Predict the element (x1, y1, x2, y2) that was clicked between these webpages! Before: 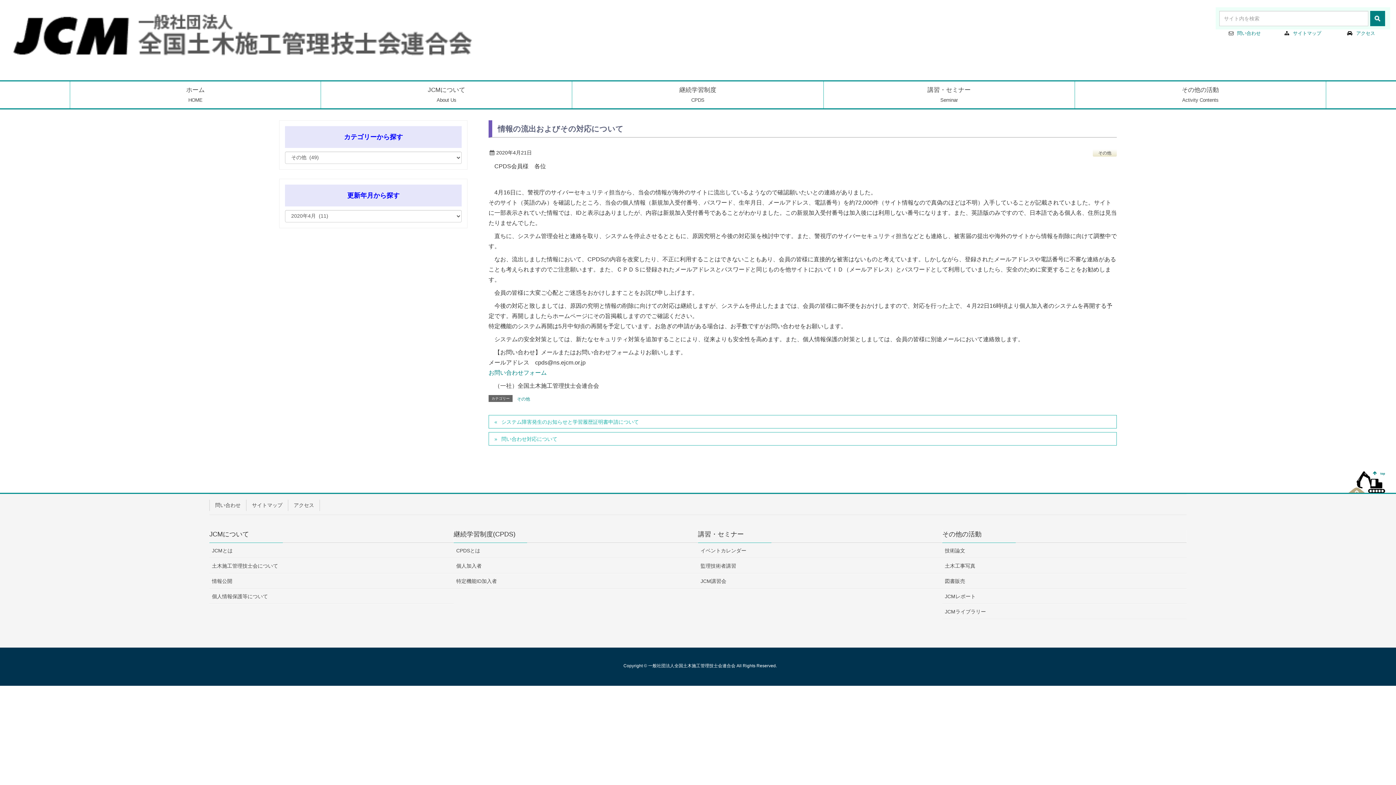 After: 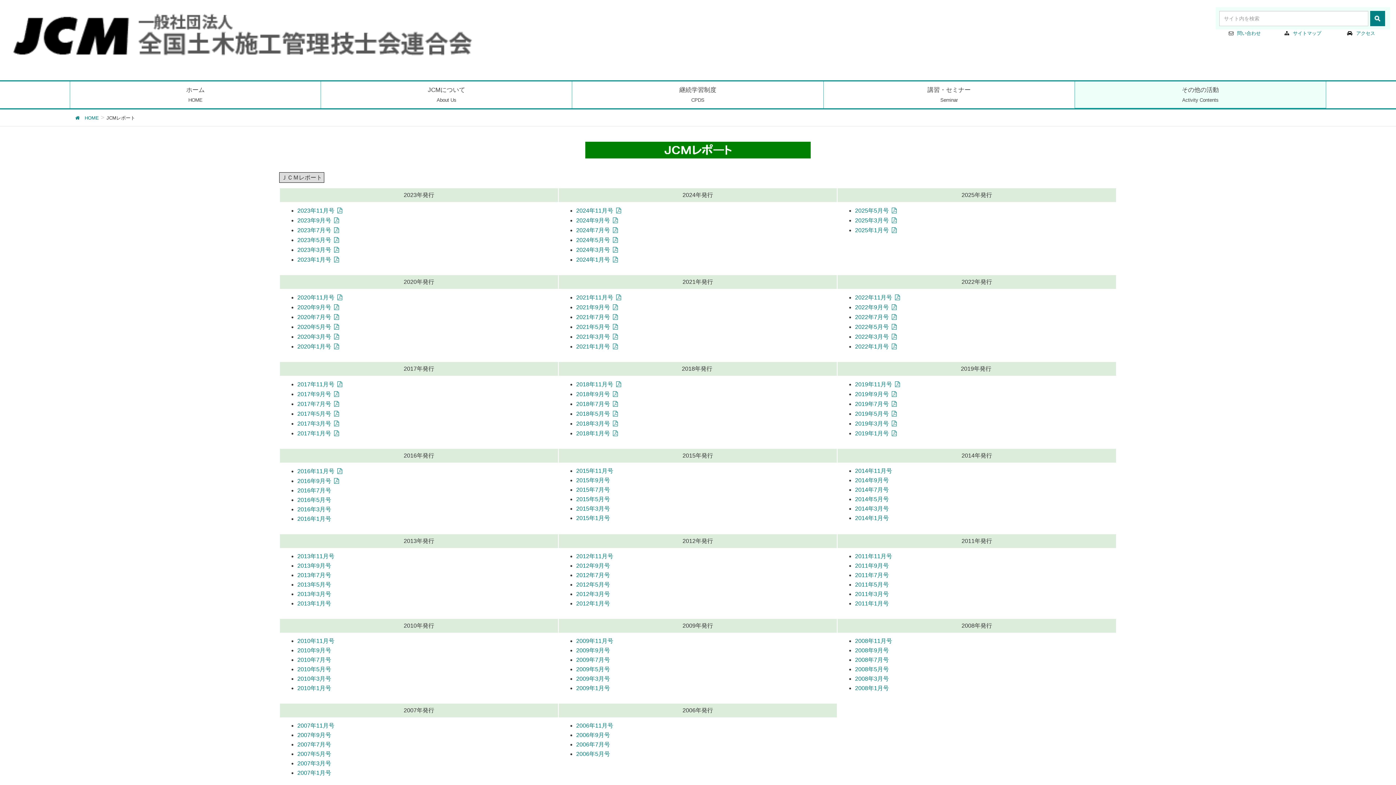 Action: bbox: (942, 589, 1186, 604) label: JCMレポート